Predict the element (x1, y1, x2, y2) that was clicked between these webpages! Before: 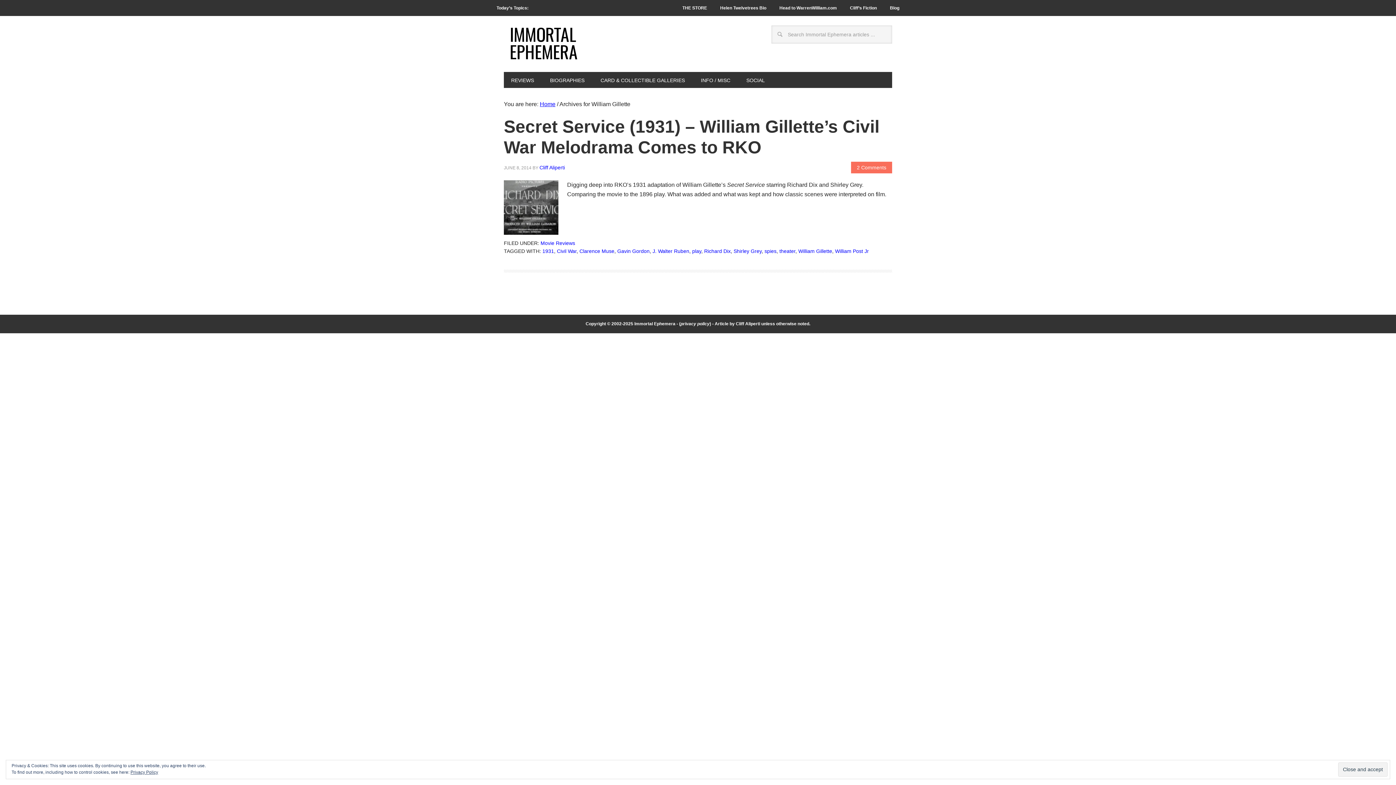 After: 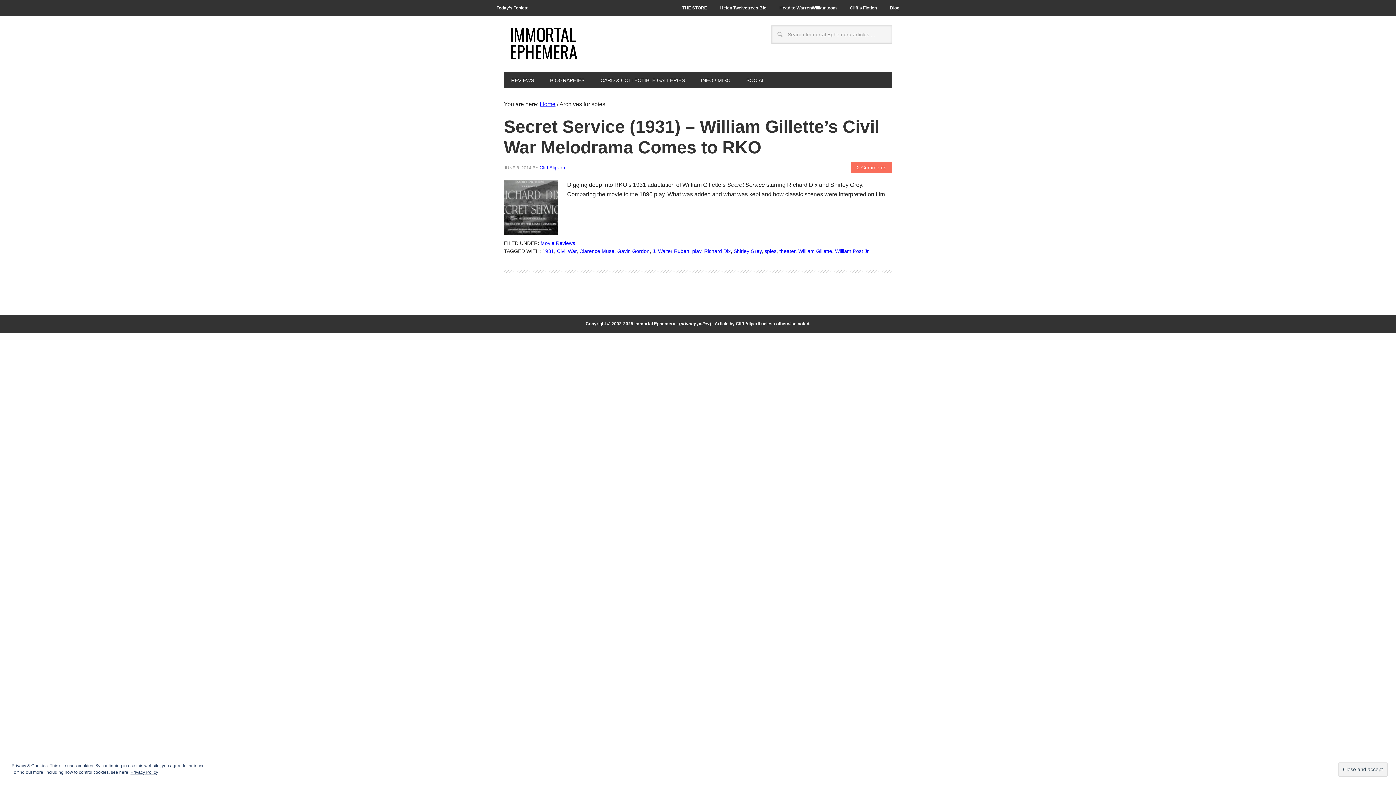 Action: bbox: (764, 248, 776, 254) label: spies